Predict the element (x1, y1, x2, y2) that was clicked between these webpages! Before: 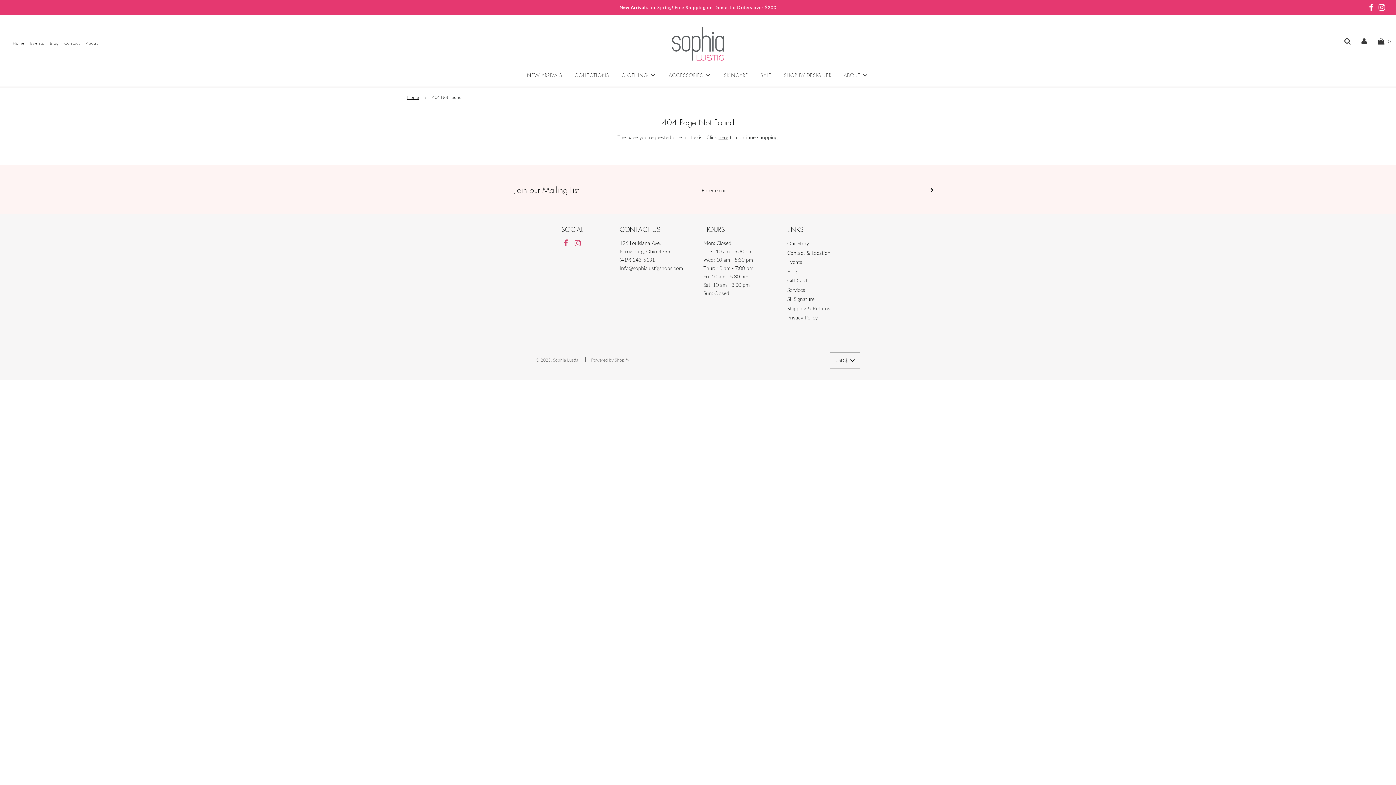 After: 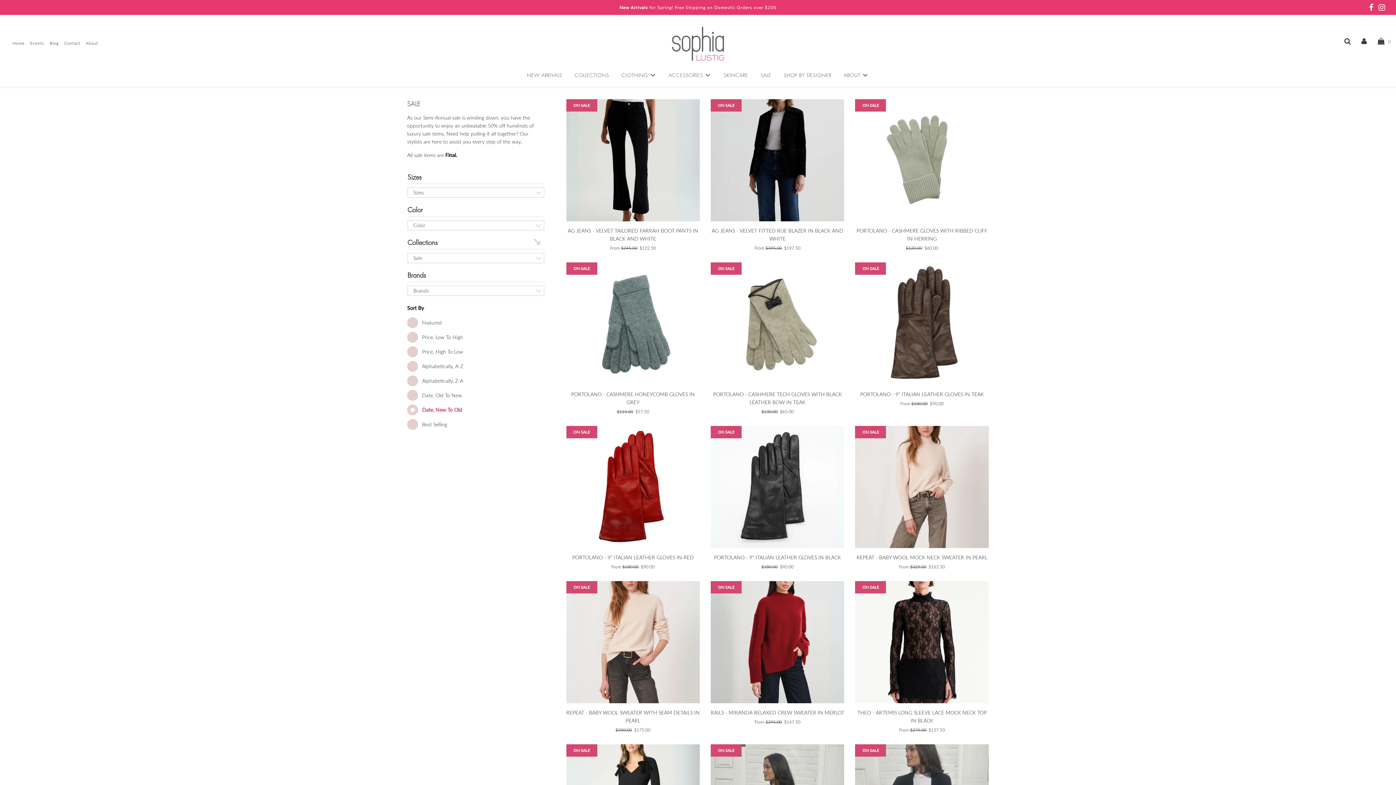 Action: label: SALE bbox: (755, 67, 777, 83)